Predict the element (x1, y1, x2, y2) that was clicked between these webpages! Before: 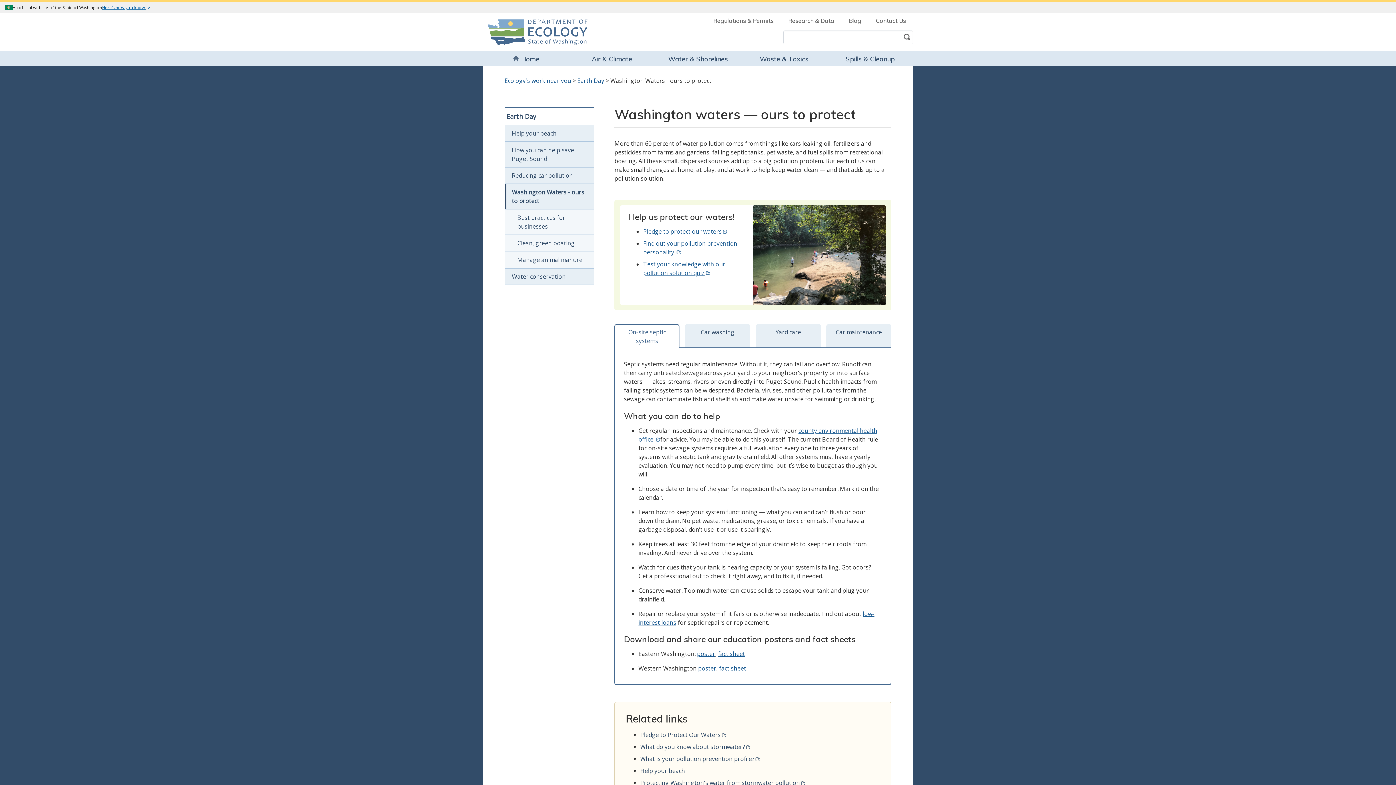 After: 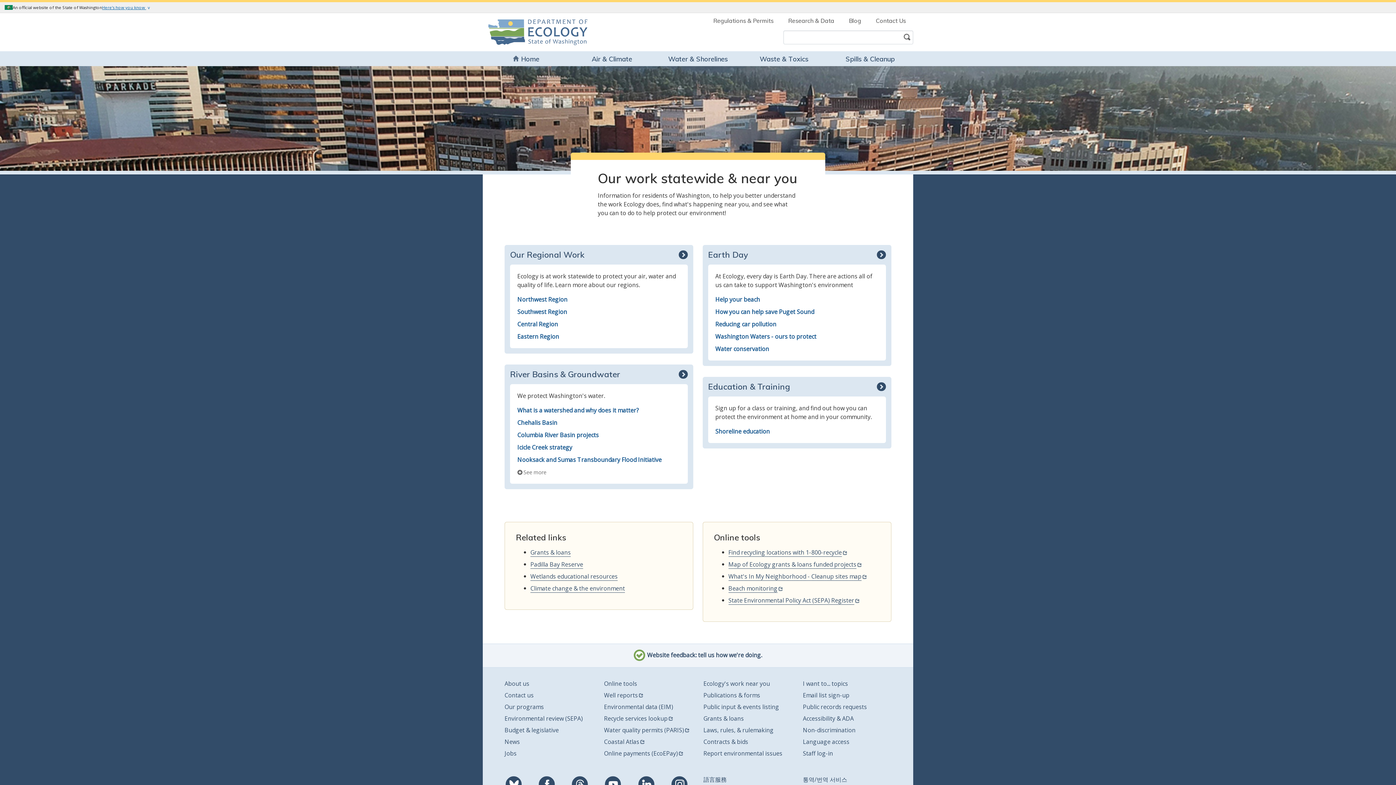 Action: bbox: (504, 76, 571, 84) label: Ecology's work near you